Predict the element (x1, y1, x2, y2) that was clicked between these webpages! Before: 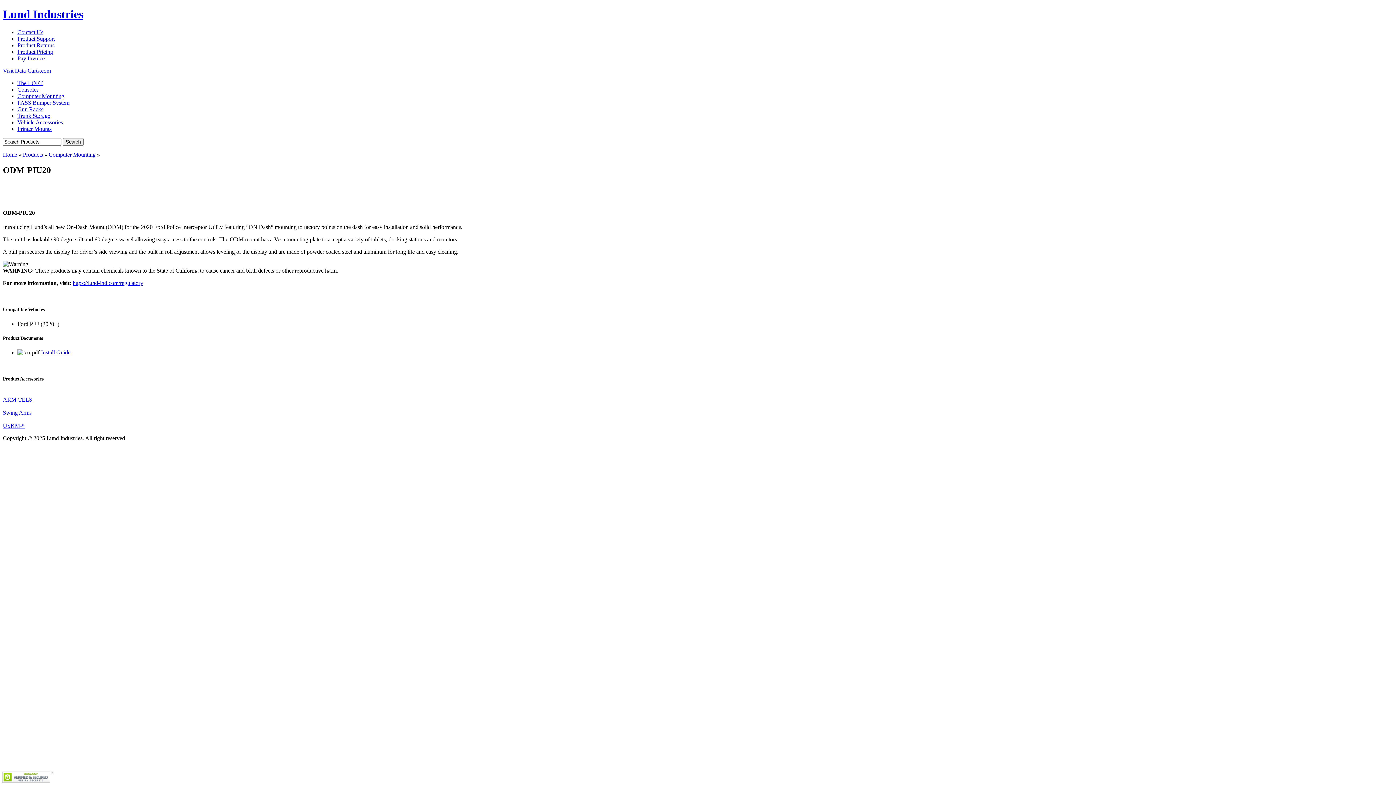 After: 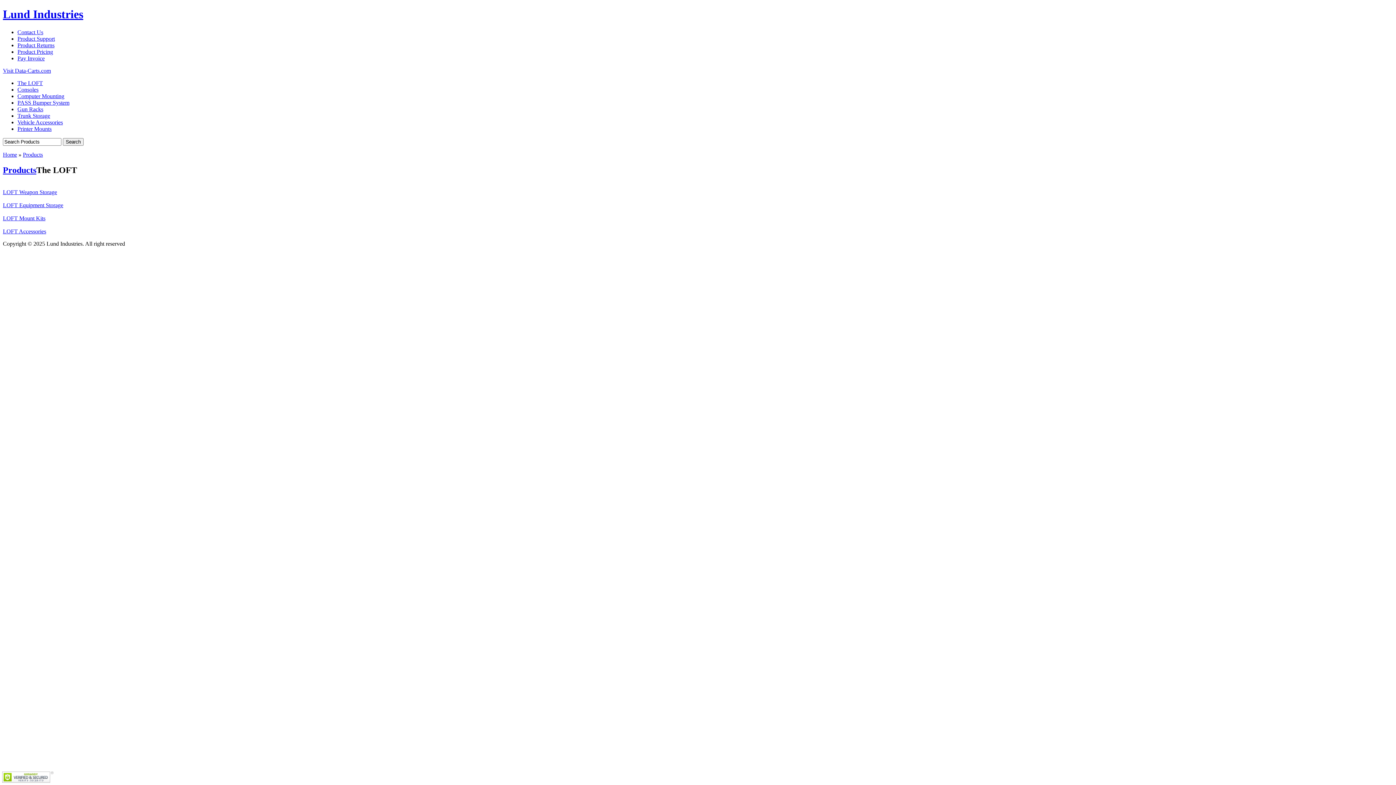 Action: bbox: (17, 79, 42, 86) label: The LOFT